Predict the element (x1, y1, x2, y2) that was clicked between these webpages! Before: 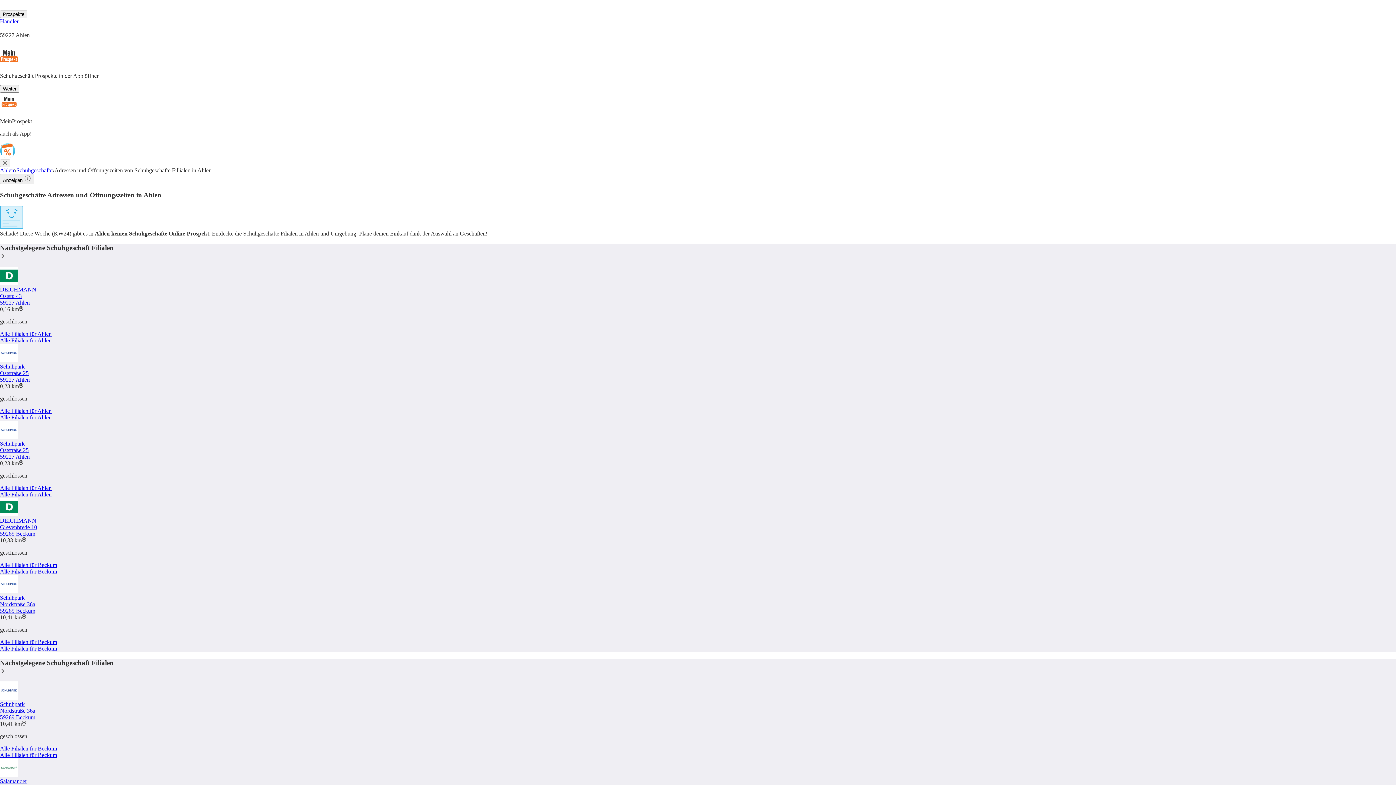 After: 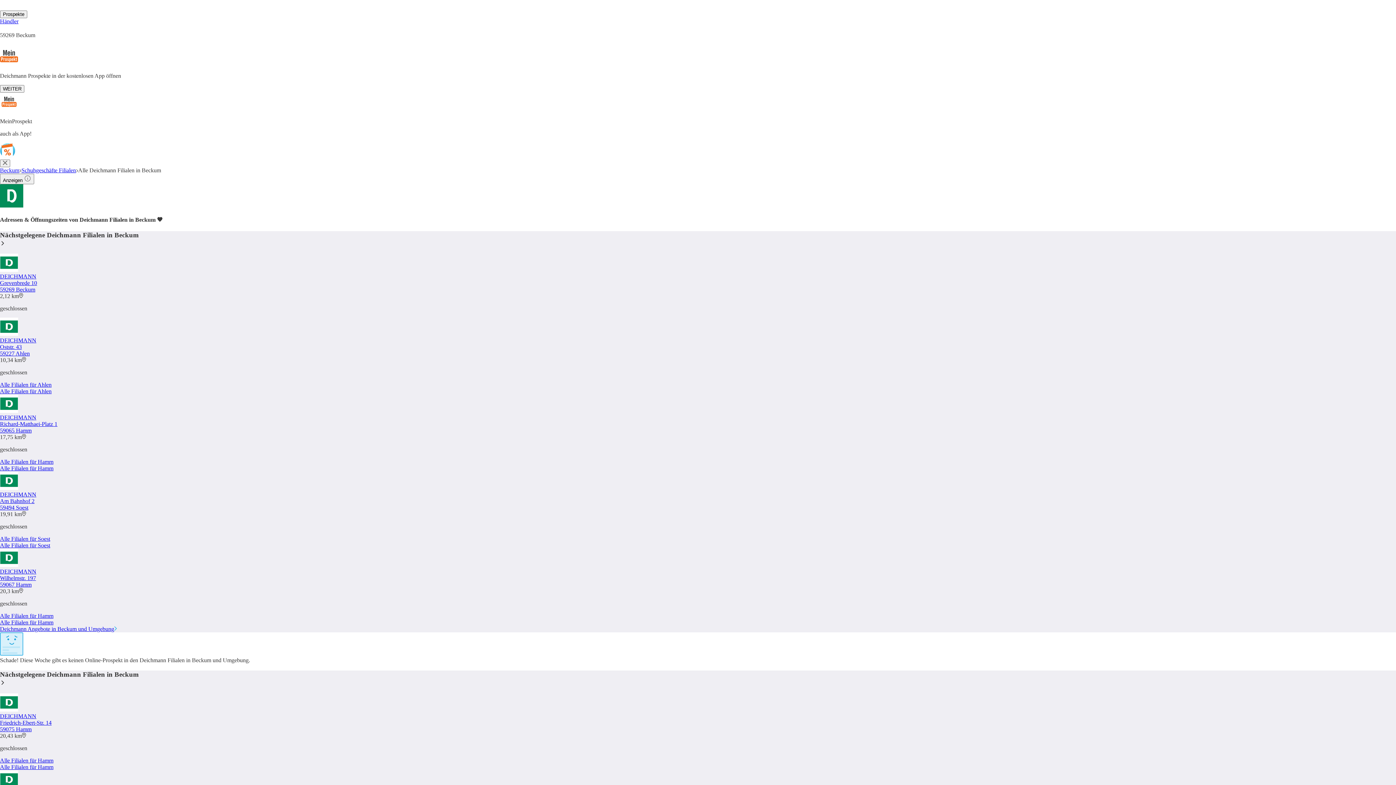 Action: bbox: (0, 562, 57, 568) label: Alle Filialen für Beckum